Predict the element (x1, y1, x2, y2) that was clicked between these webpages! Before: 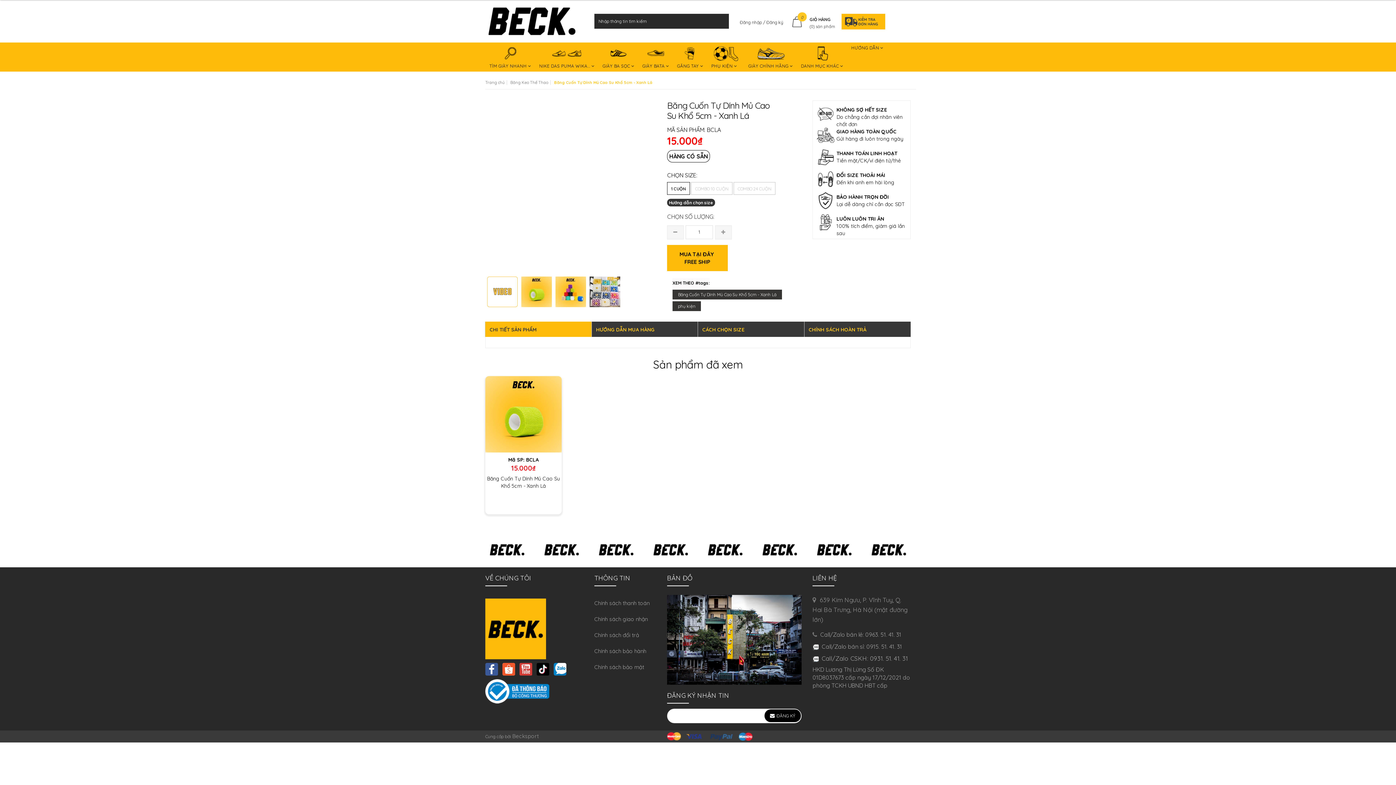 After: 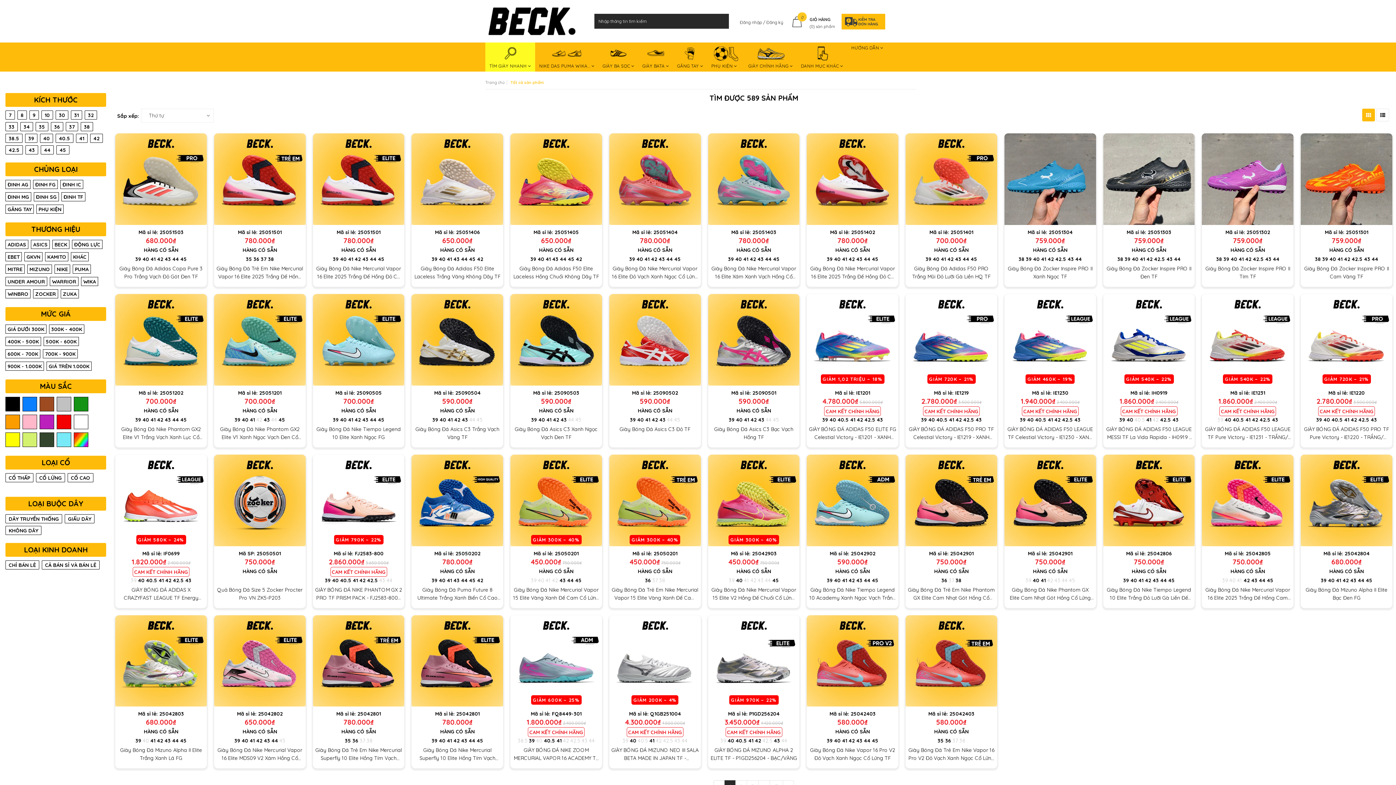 Action: label: TÌM GIÀY NHANH  bbox: (485, 42, 535, 71)